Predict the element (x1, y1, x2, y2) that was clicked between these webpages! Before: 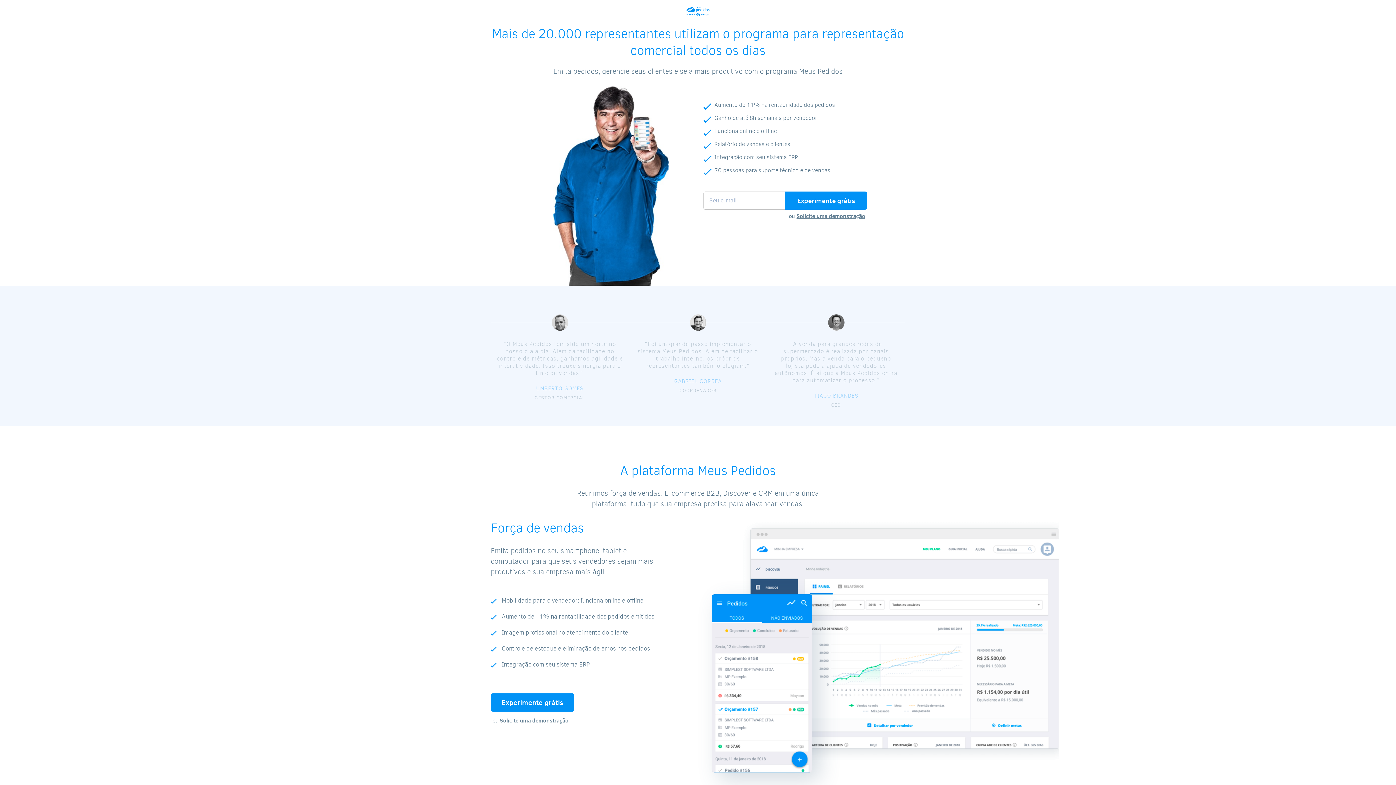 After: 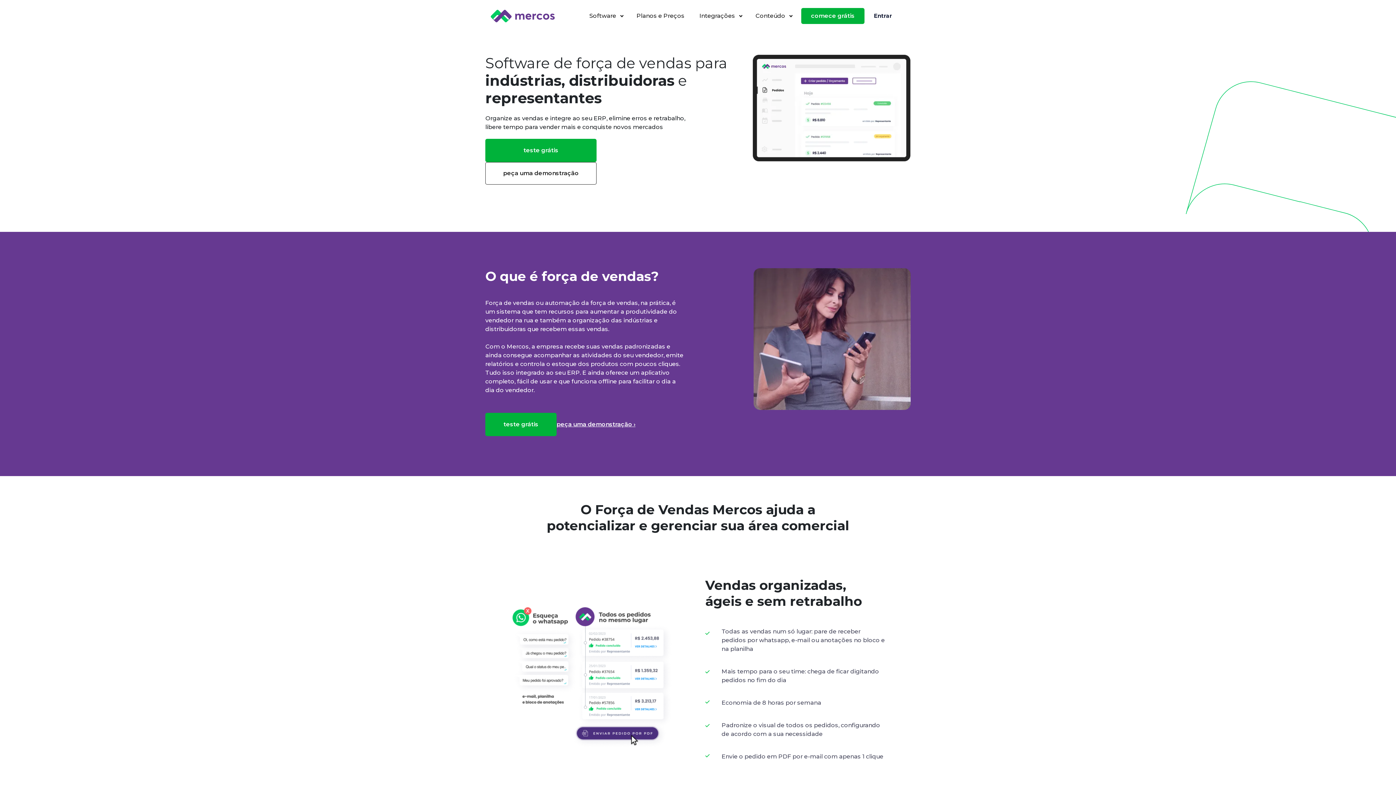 Action: bbox: (490, 519, 584, 537) label: Força de vendas